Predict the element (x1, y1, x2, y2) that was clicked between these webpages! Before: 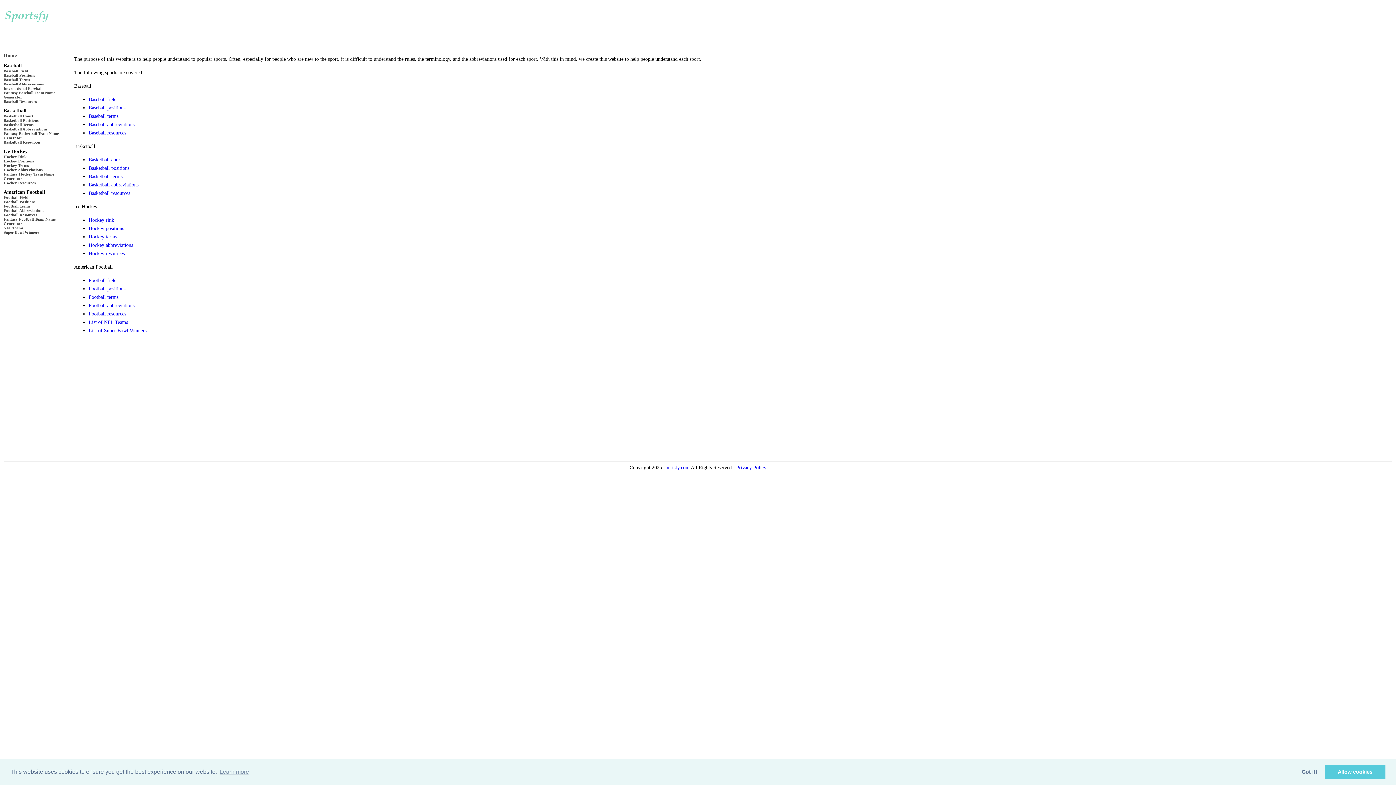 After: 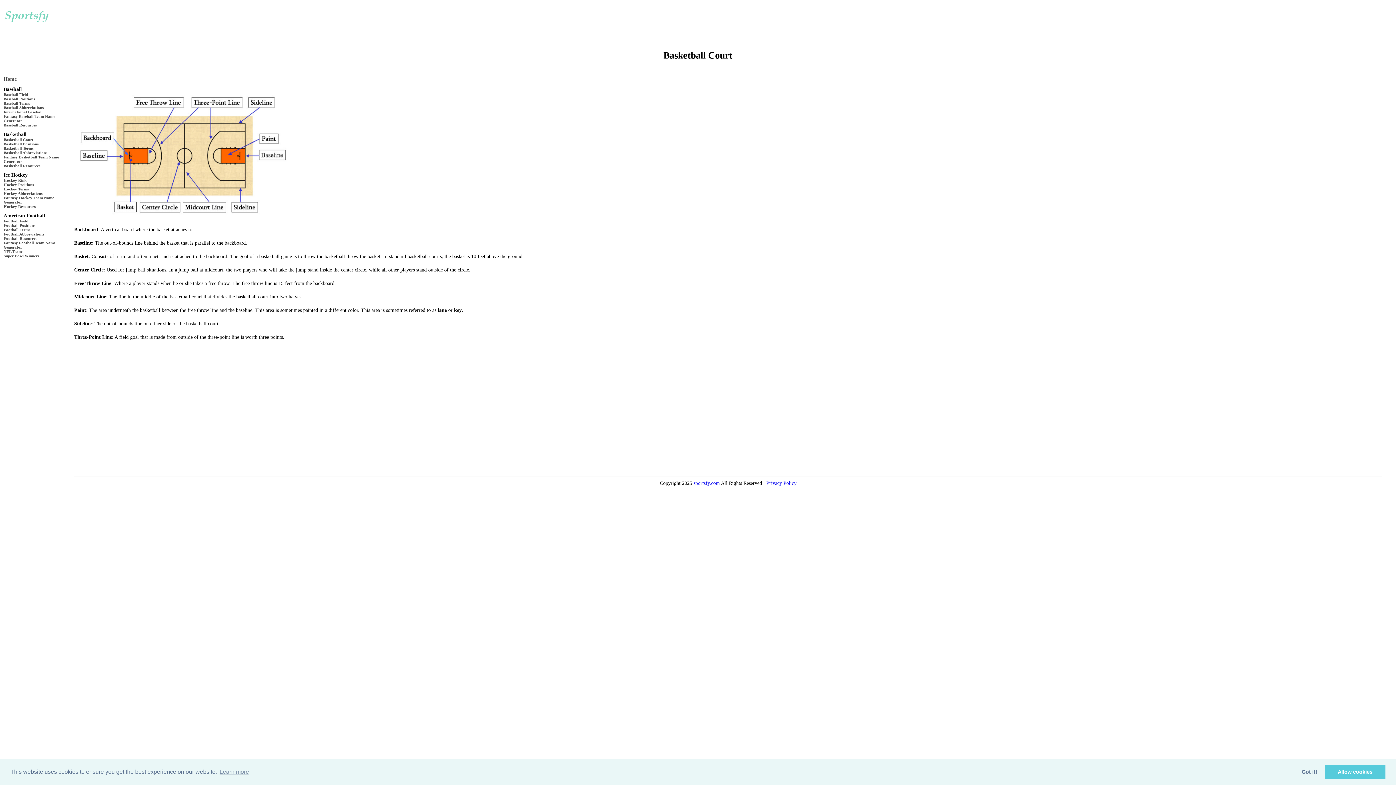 Action: bbox: (3, 113, 67, 118) label: Basketball Court